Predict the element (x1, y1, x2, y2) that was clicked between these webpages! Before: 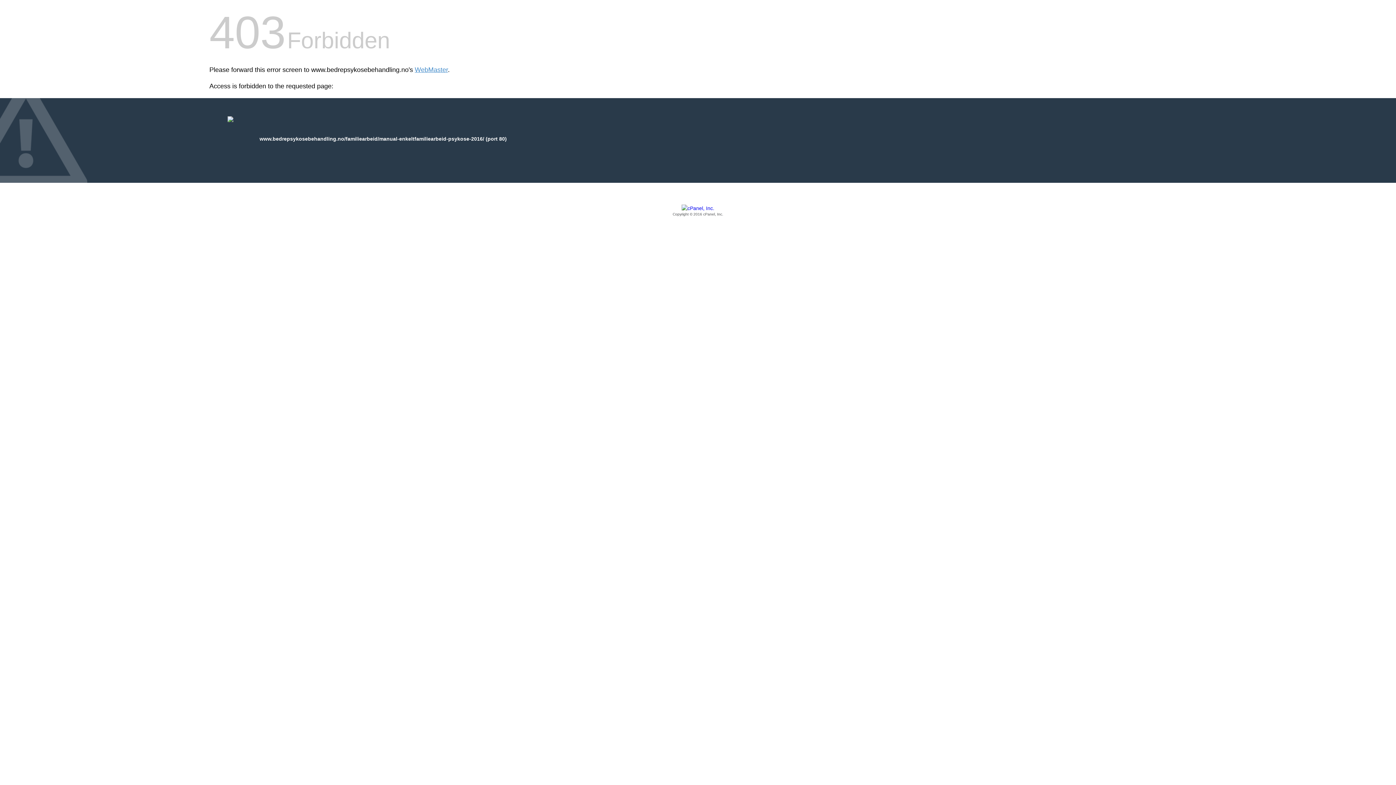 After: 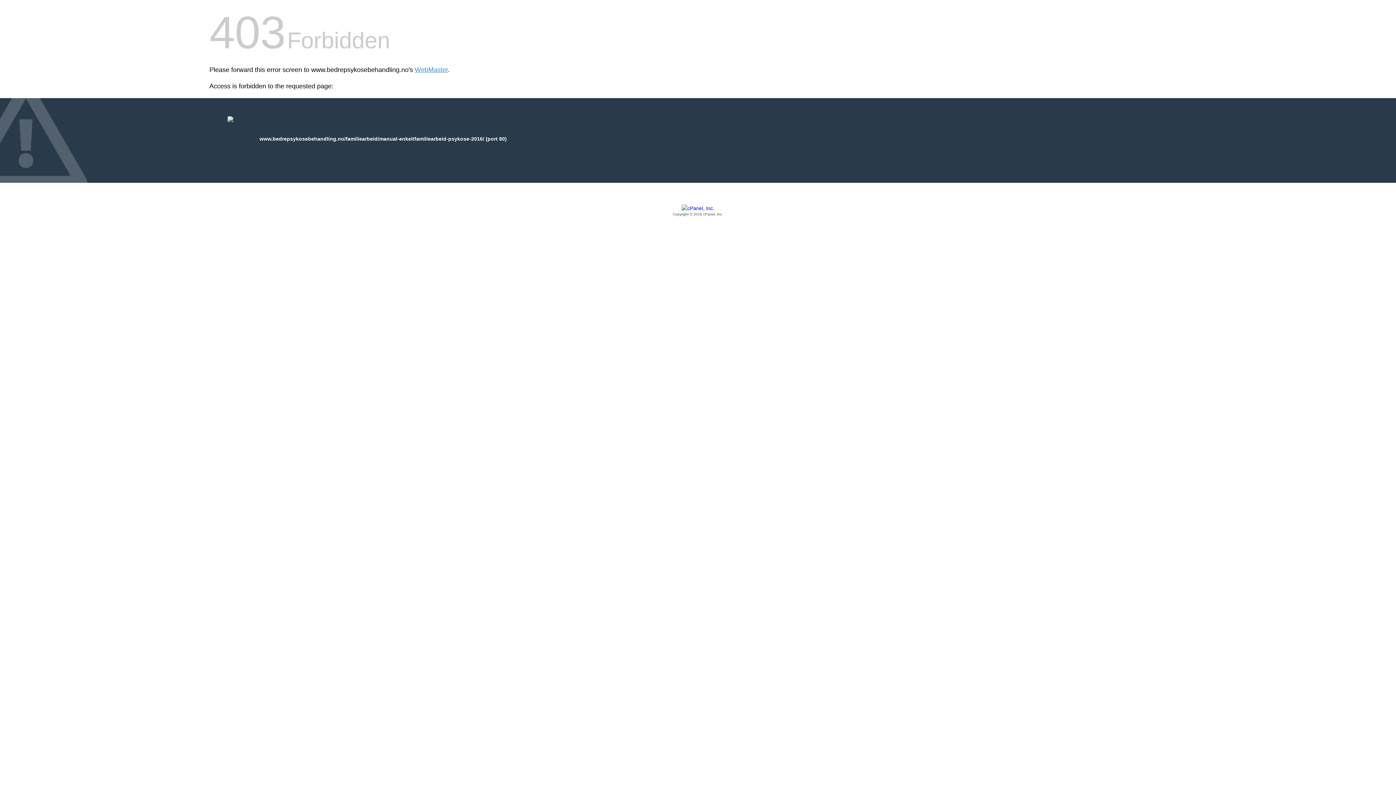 Action: label: Copyright © 2016 cPanel, Inc. bbox: (209, 205, 1186, 217)